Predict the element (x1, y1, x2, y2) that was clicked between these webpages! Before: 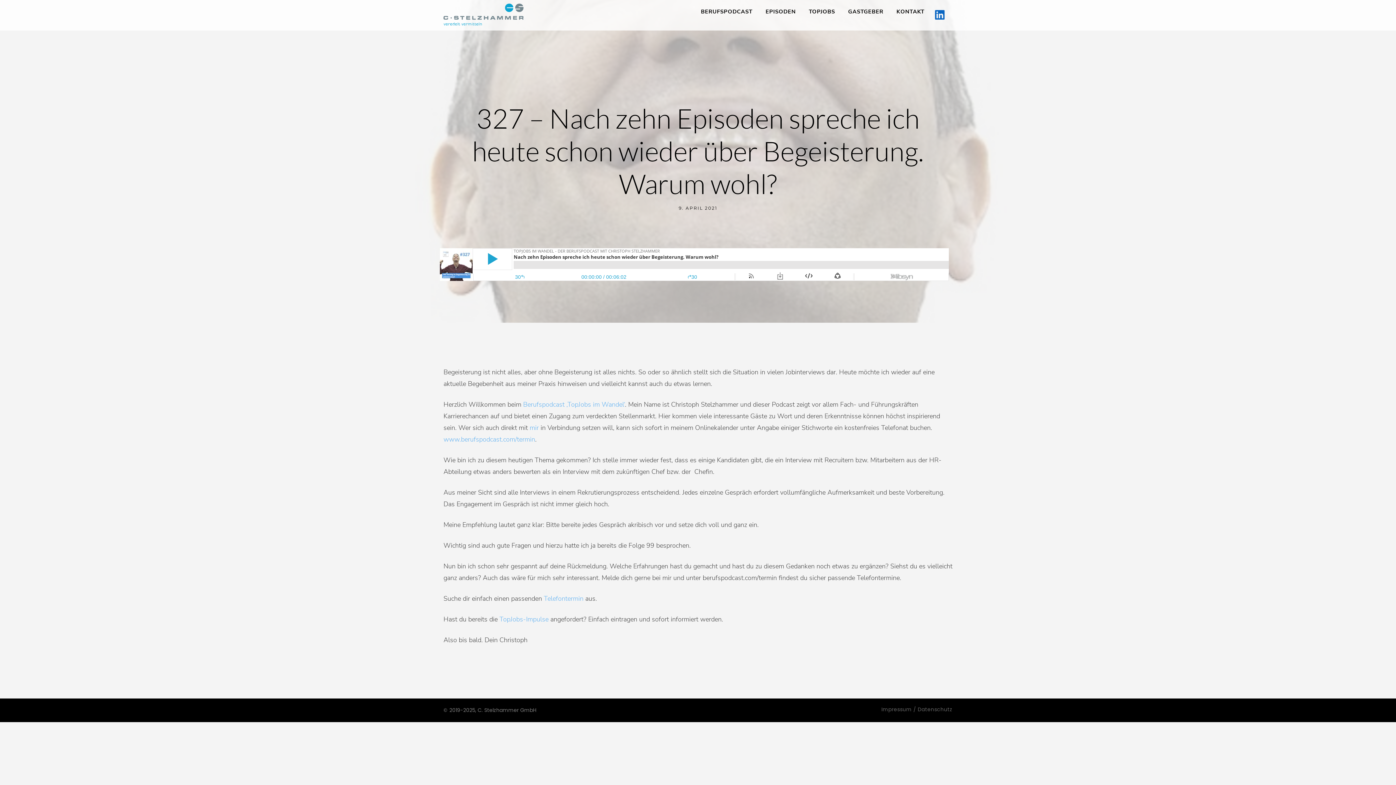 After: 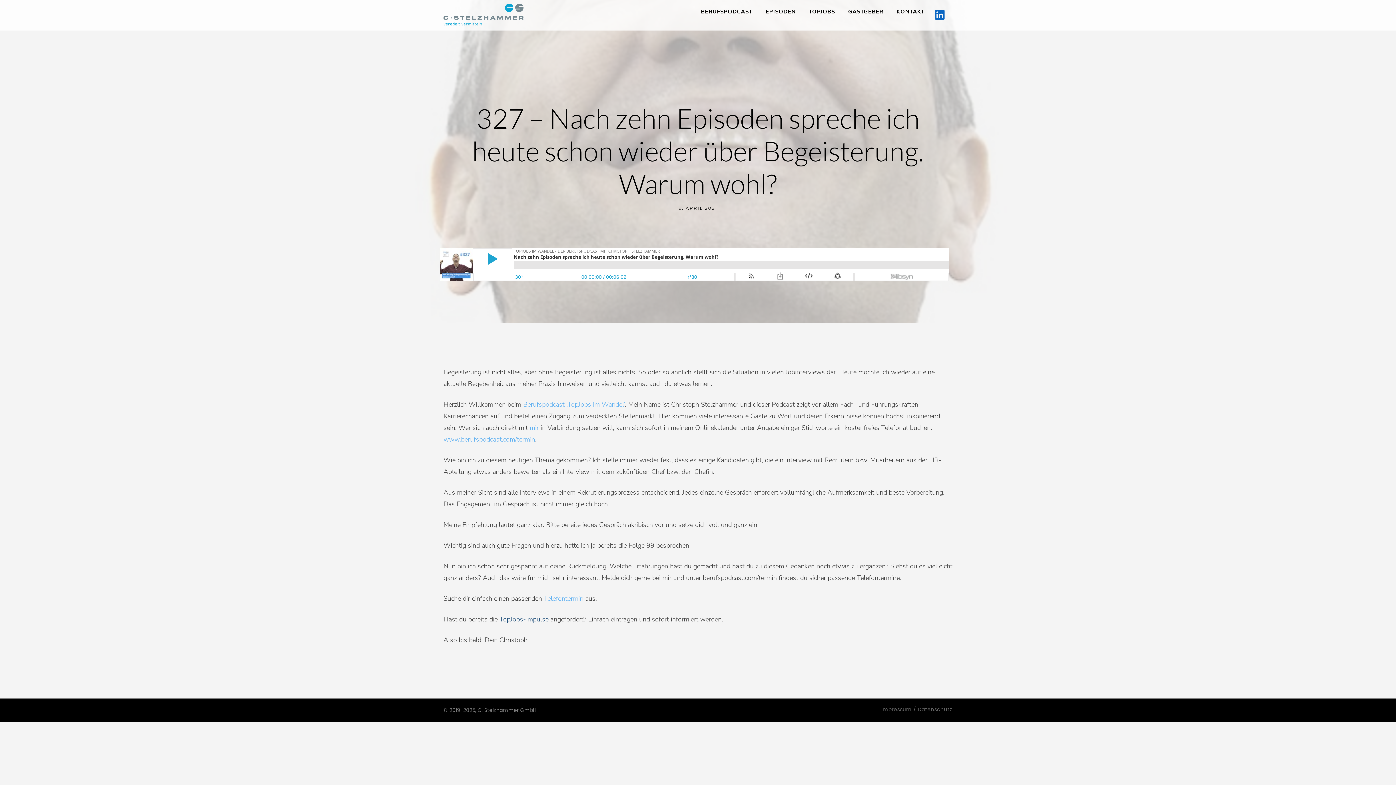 Action: bbox: (499, 615, 548, 624) label: TopJobs-Impulse